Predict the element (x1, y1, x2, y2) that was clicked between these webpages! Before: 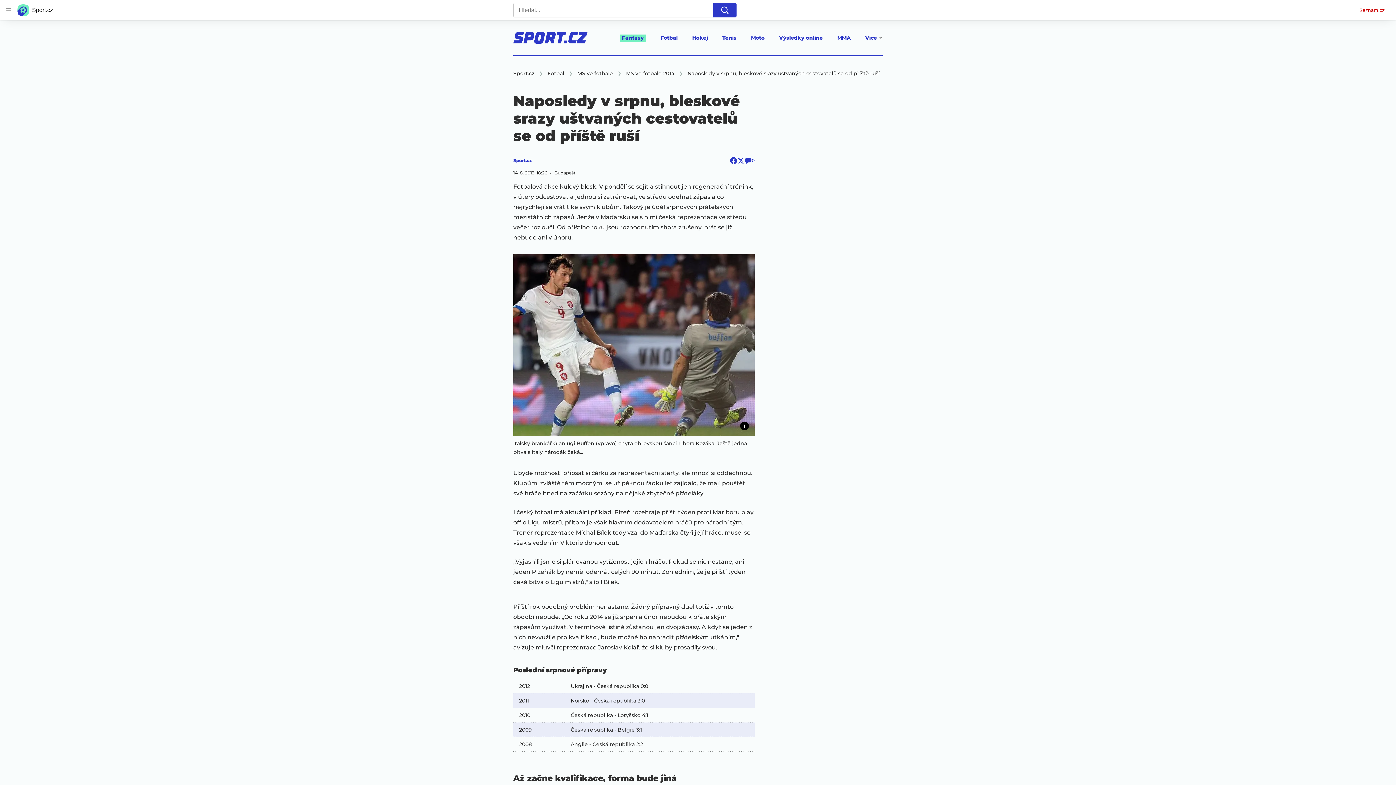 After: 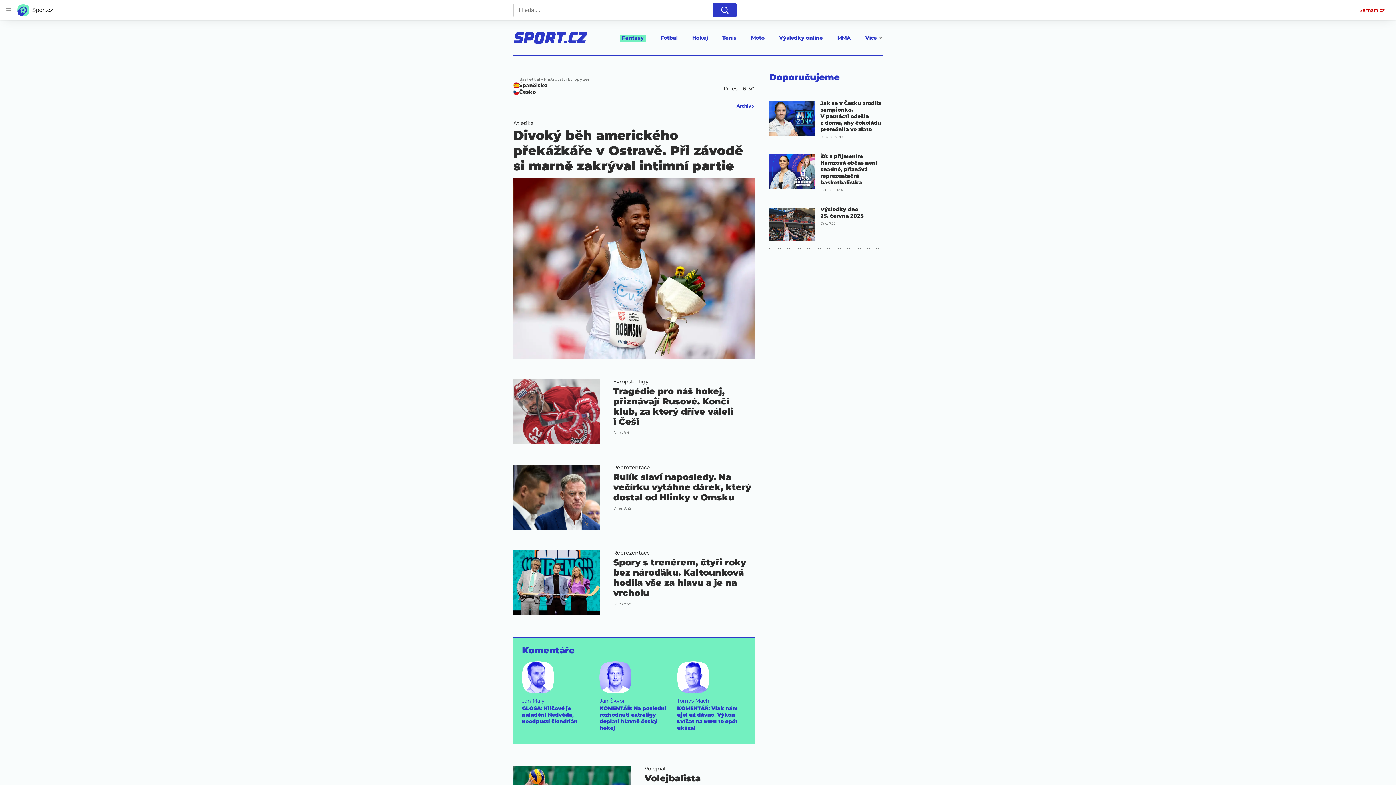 Action: bbox: (513, 32, 587, 43)